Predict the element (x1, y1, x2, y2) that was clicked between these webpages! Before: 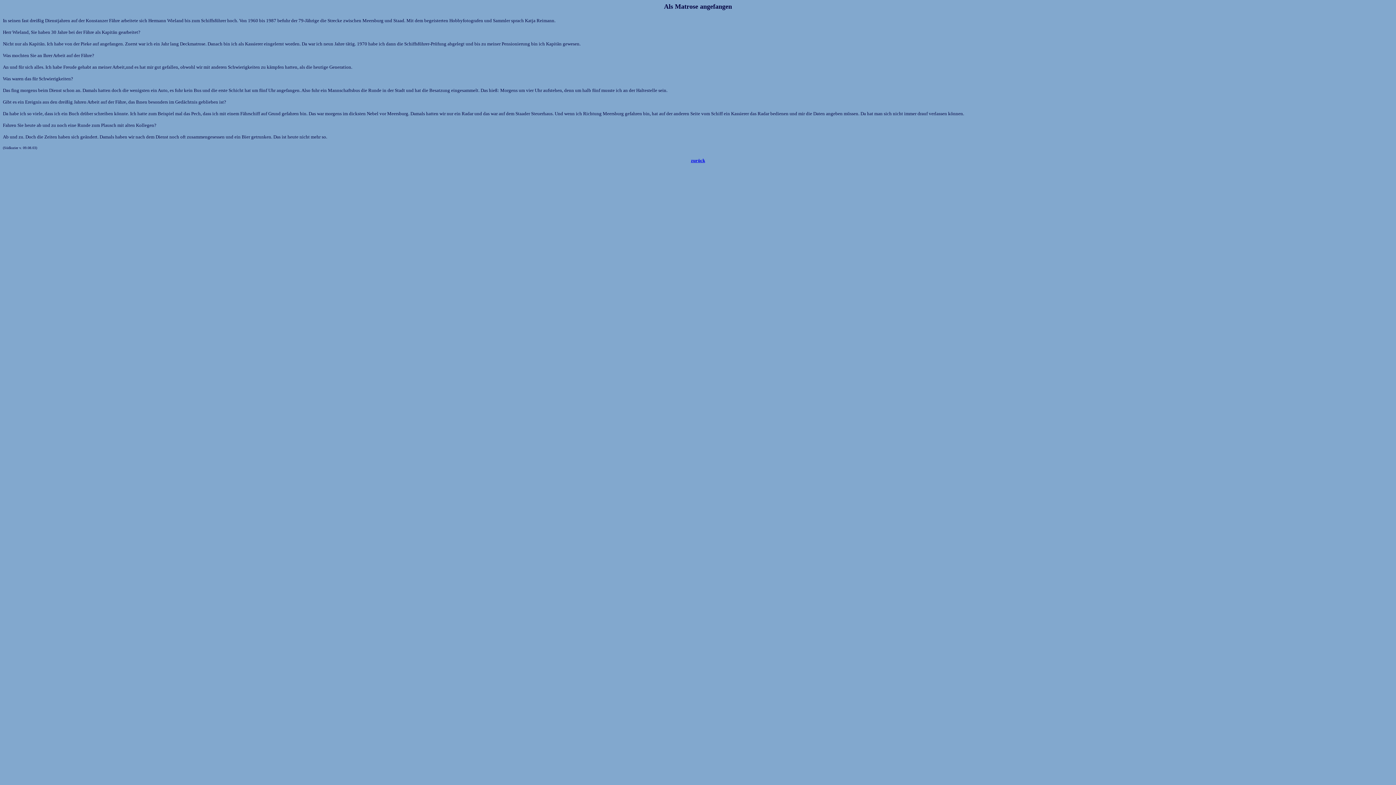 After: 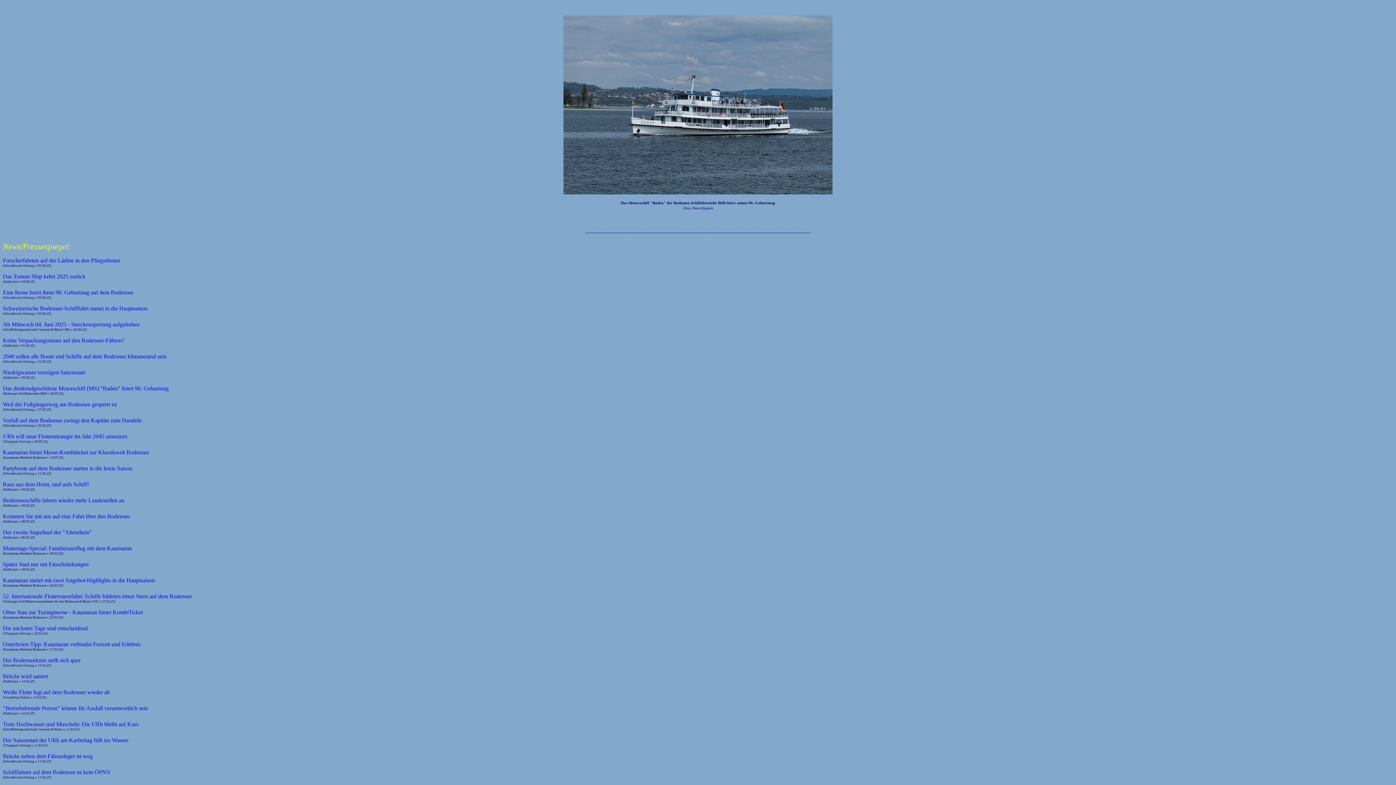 Action: label: zurück bbox: (691, 157, 705, 163)